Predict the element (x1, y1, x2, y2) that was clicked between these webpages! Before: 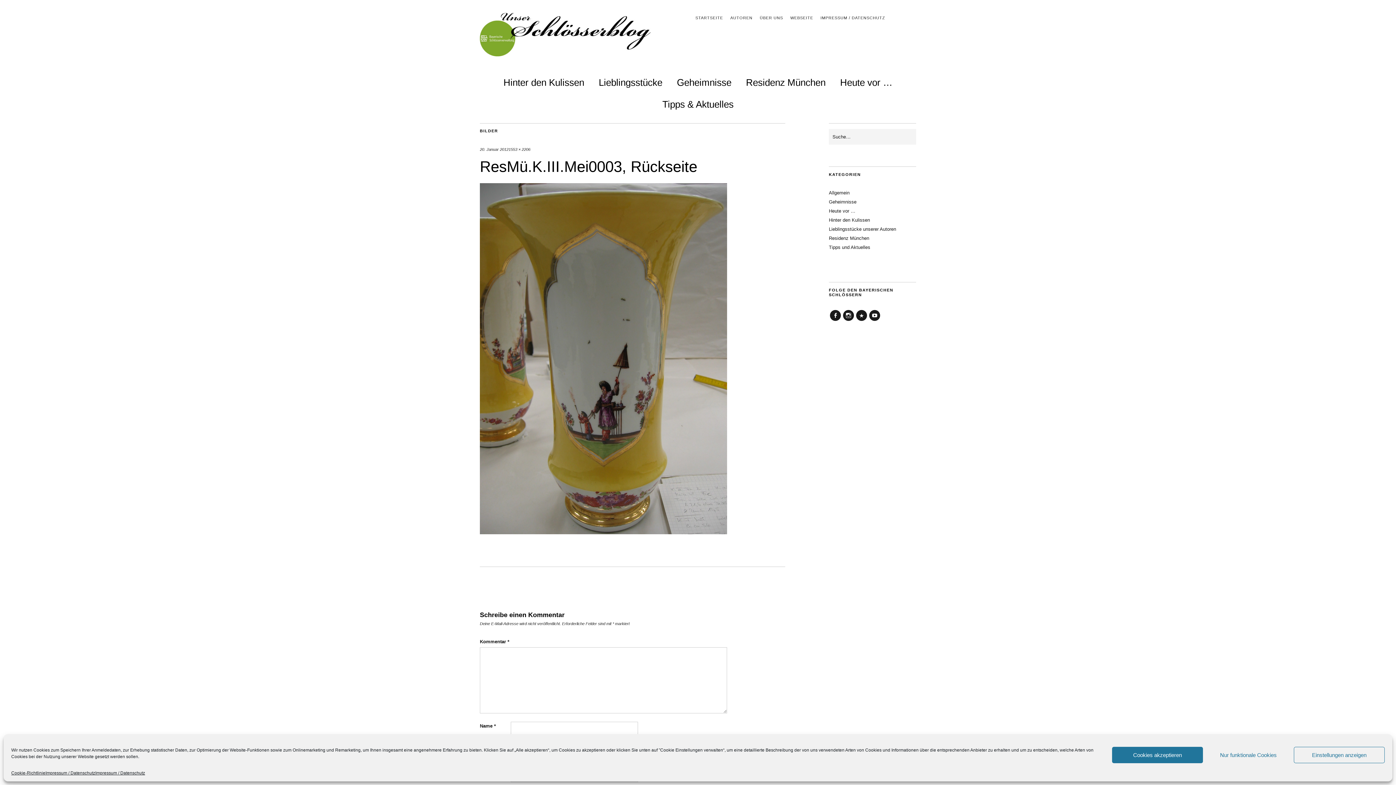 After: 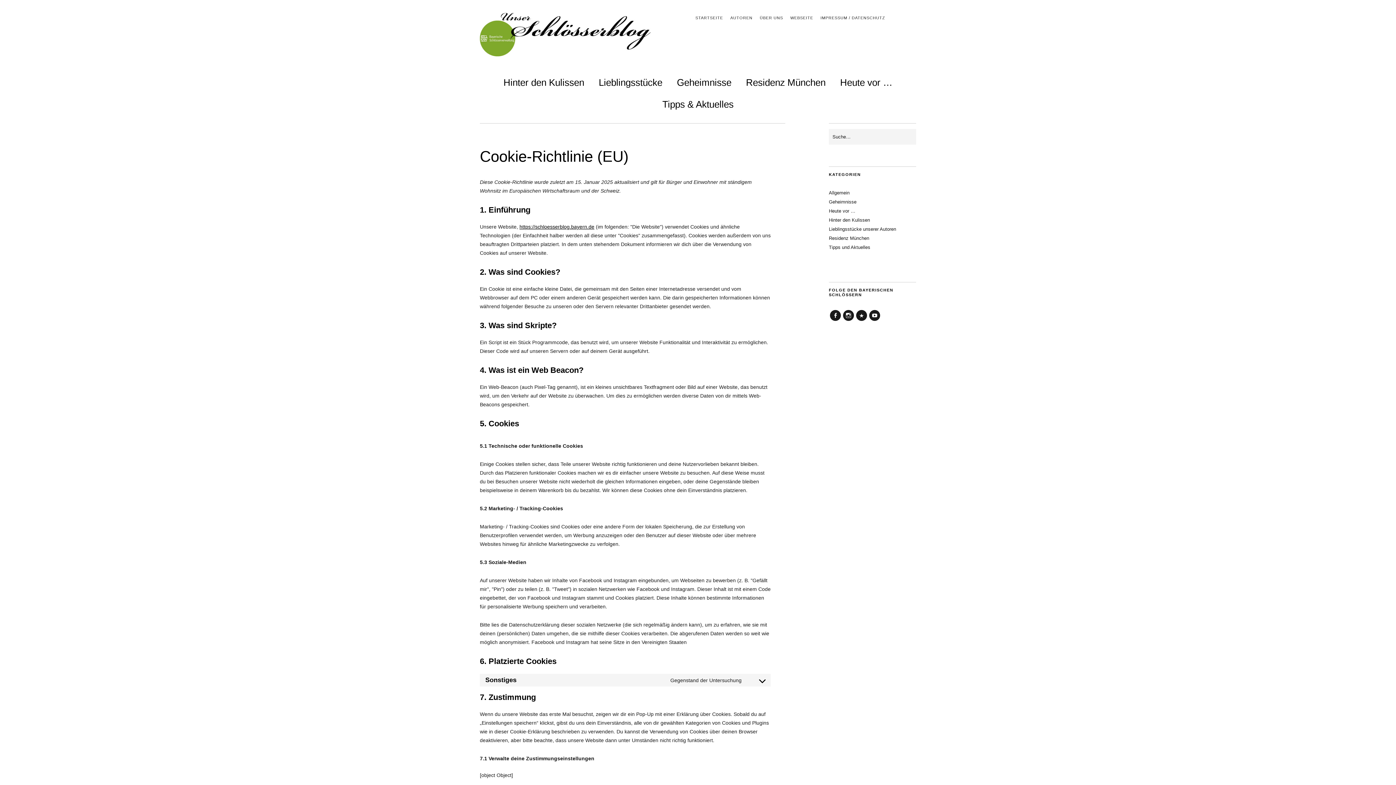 Action: bbox: (11, 770, 45, 776) label: Cookie-Richtlinie